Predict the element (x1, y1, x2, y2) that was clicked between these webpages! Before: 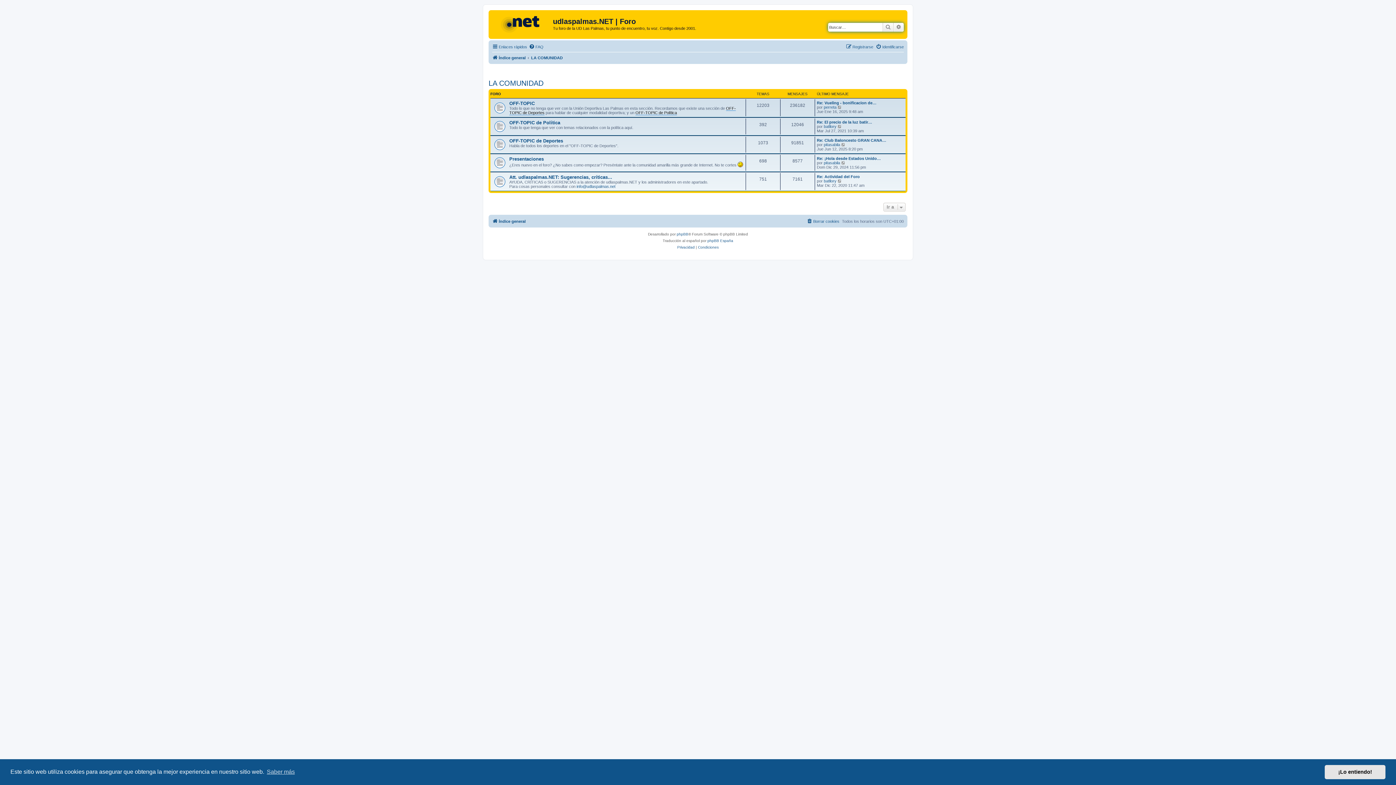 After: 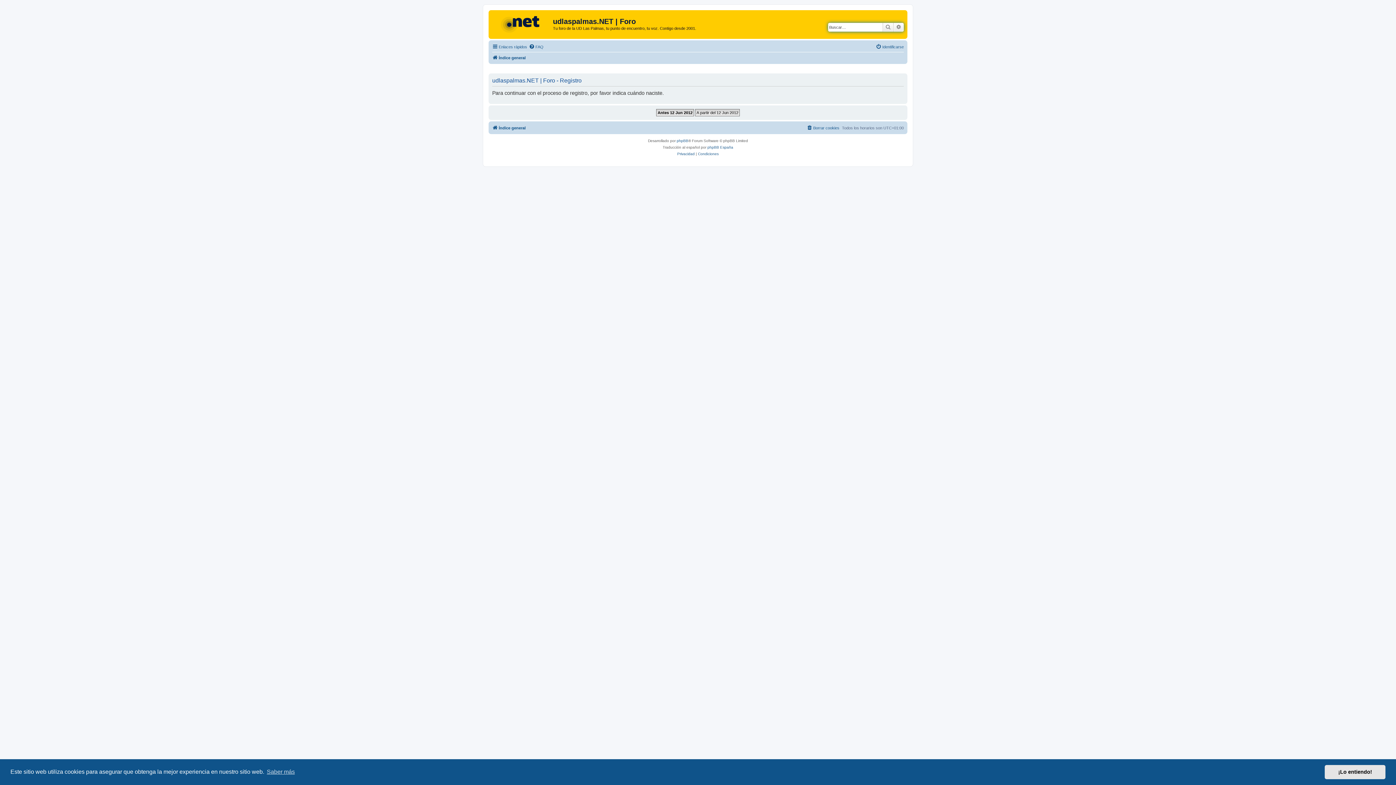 Action: label: Registrarse bbox: (846, 42, 873, 51)